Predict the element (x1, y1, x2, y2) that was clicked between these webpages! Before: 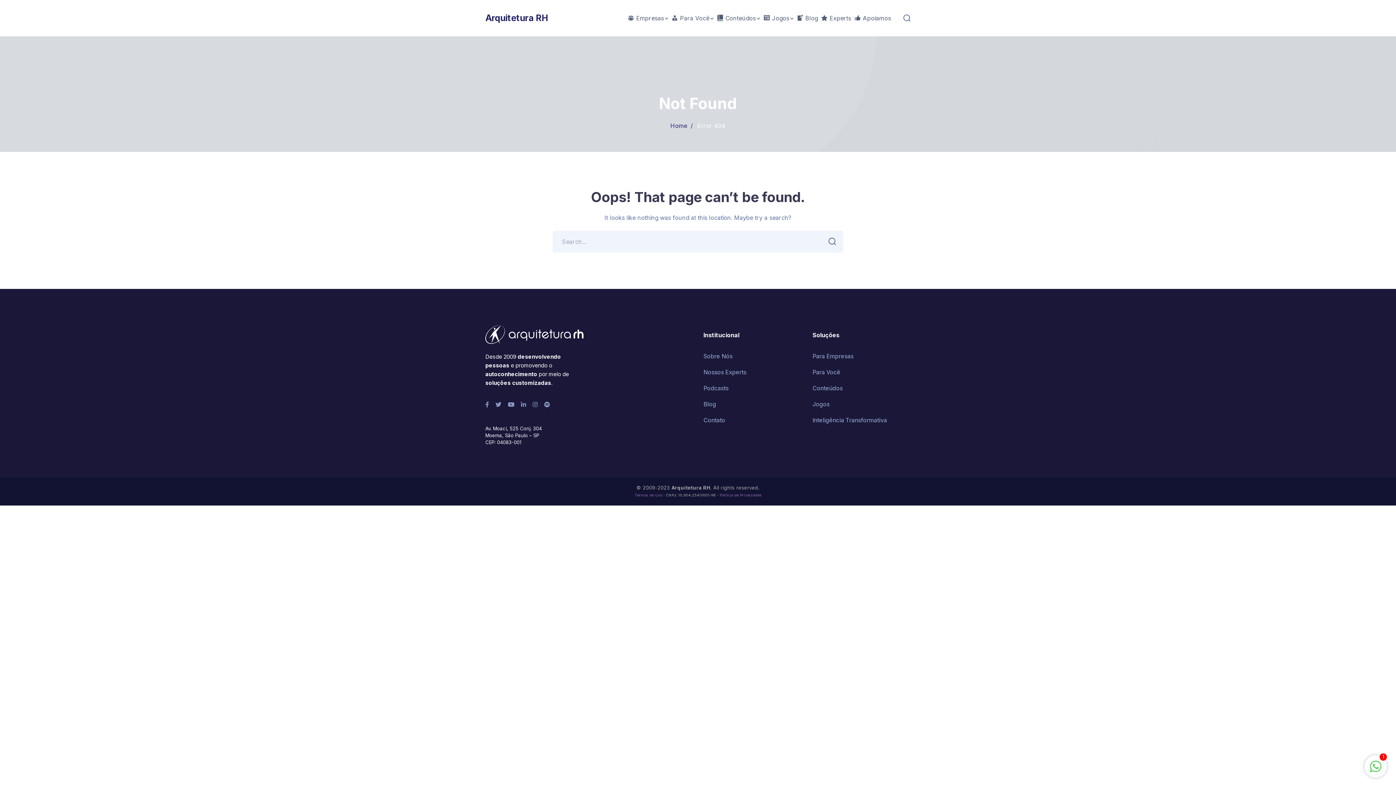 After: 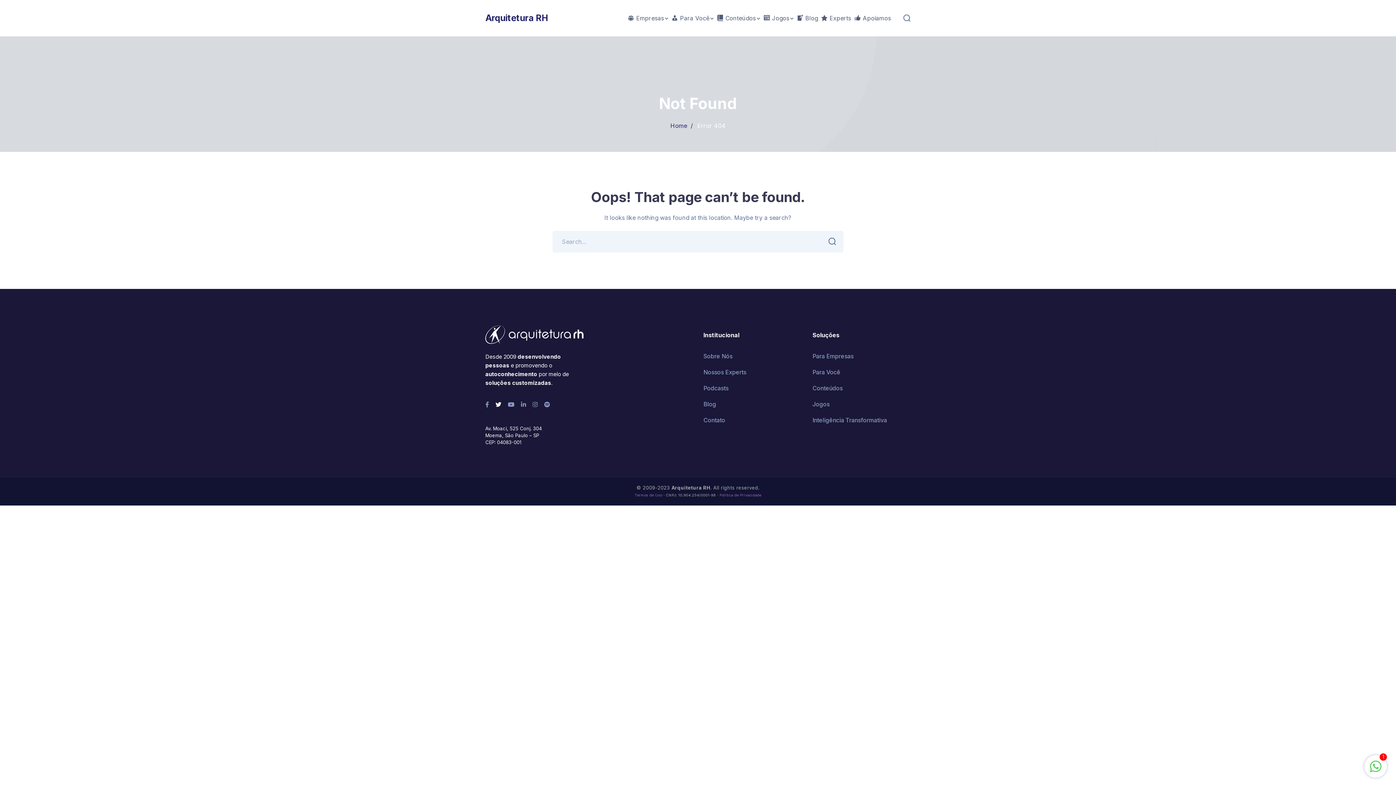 Action: bbox: (495, 400, 501, 409)